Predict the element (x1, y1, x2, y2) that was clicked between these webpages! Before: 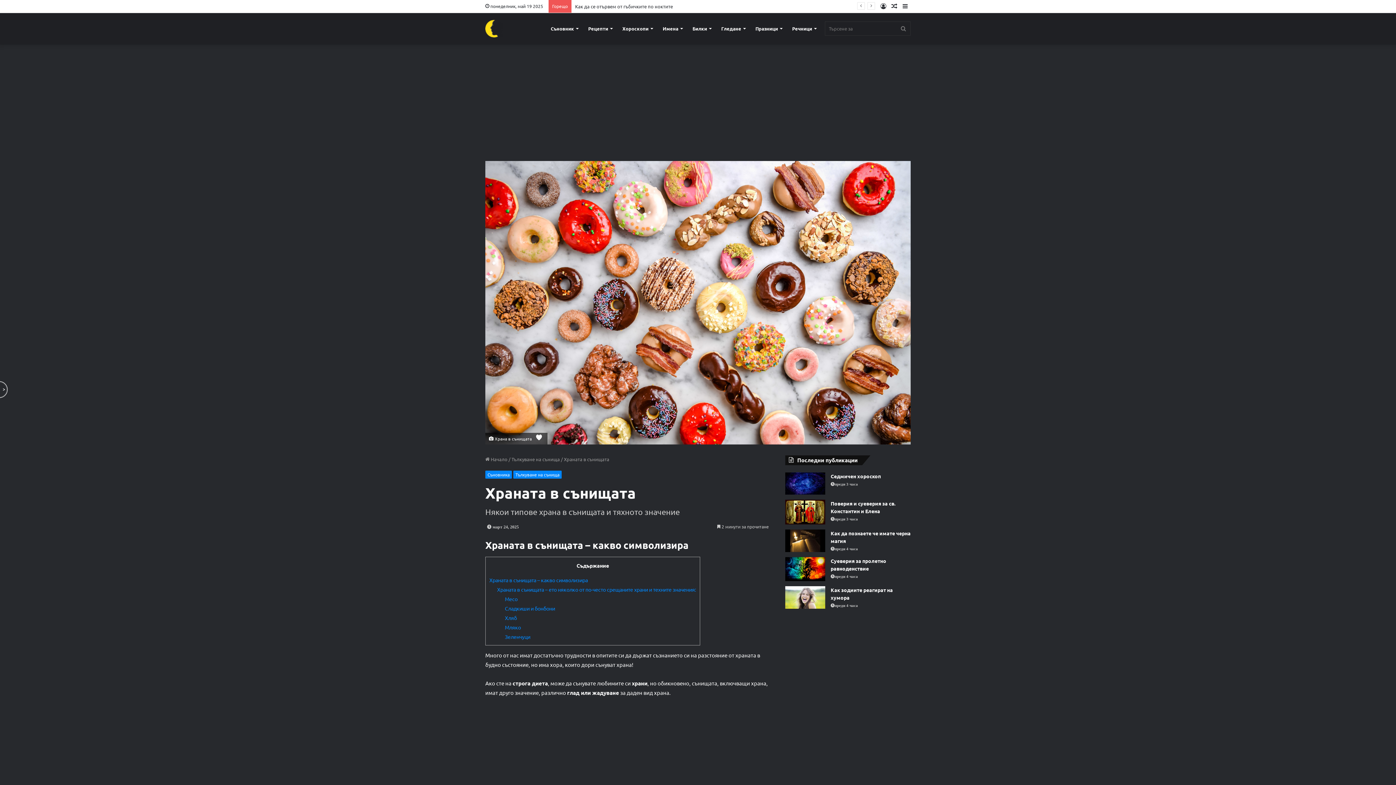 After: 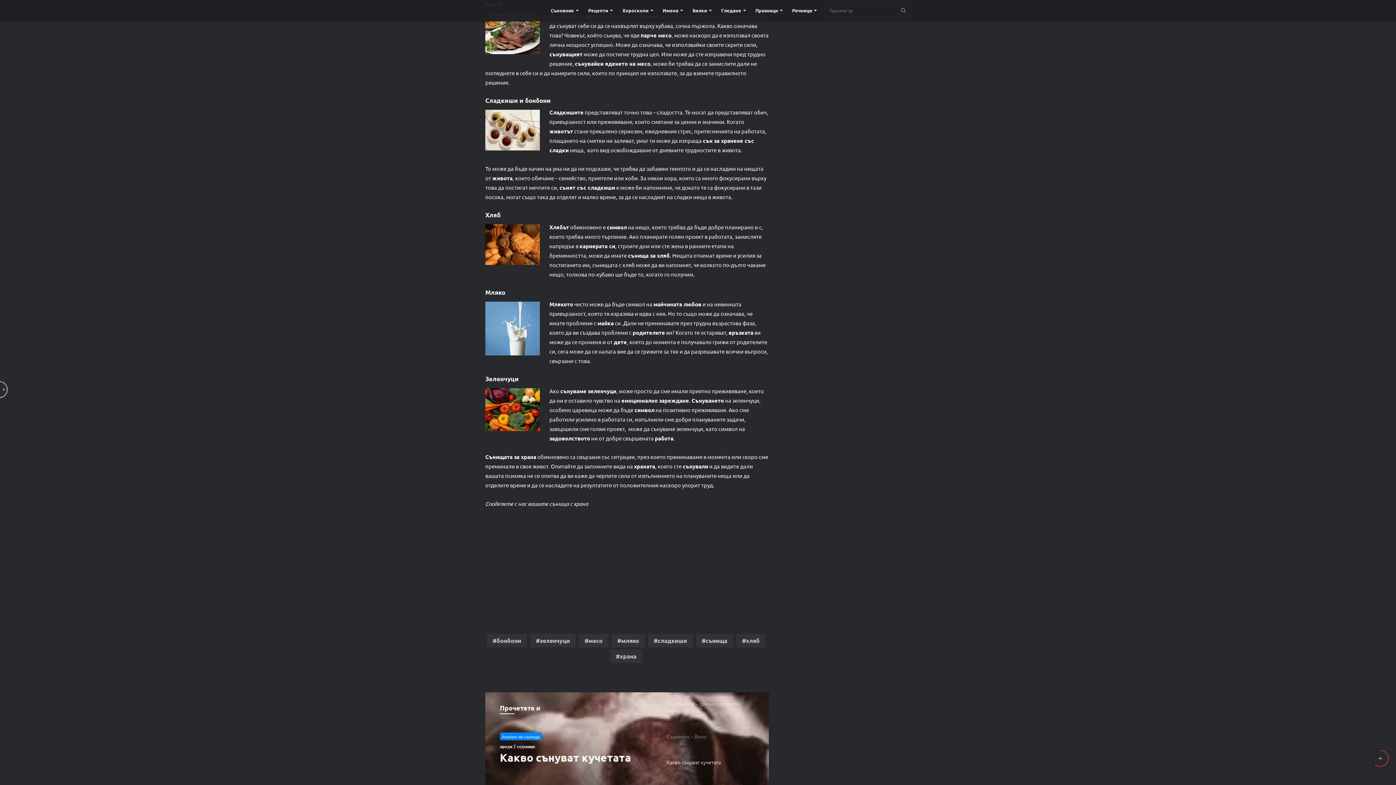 Action: label: Месо bbox: (505, 595, 517, 602)